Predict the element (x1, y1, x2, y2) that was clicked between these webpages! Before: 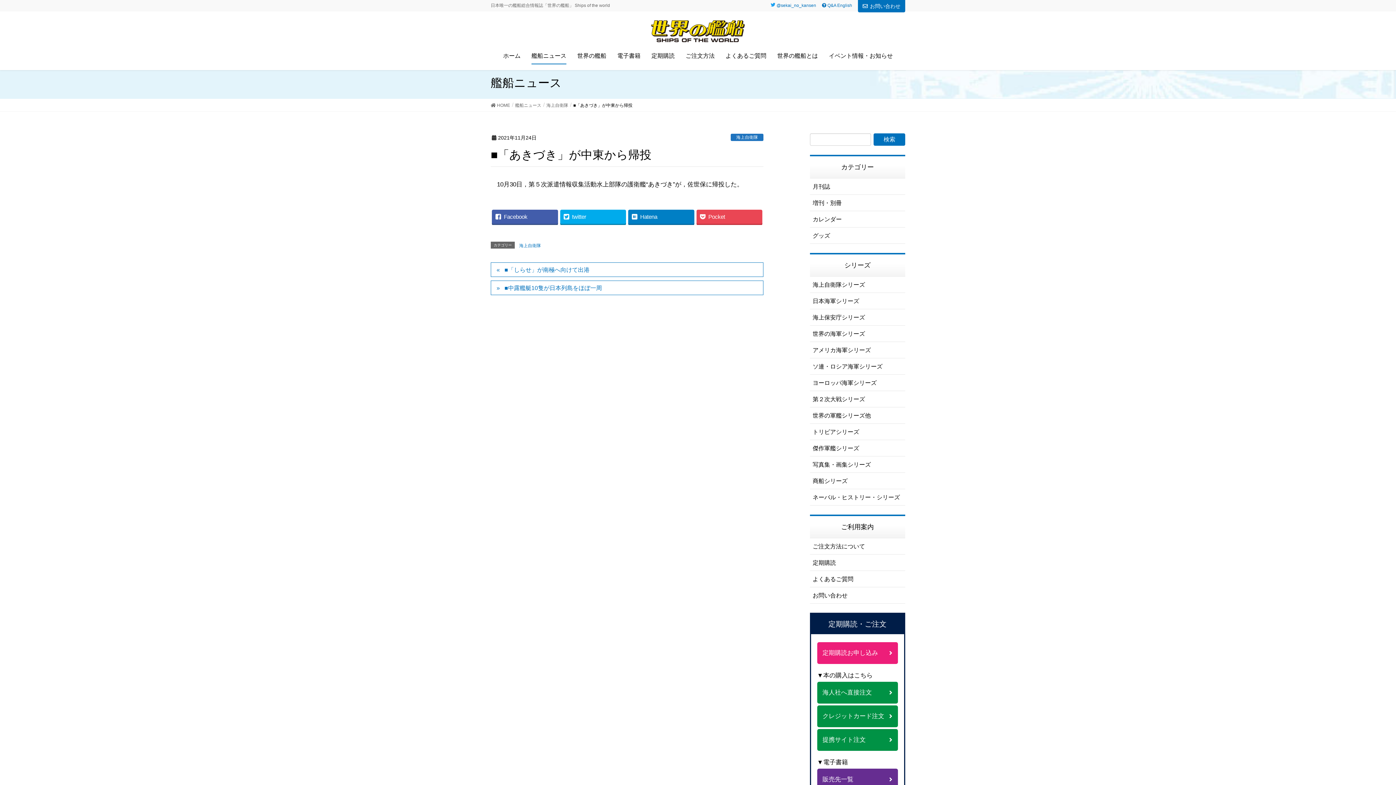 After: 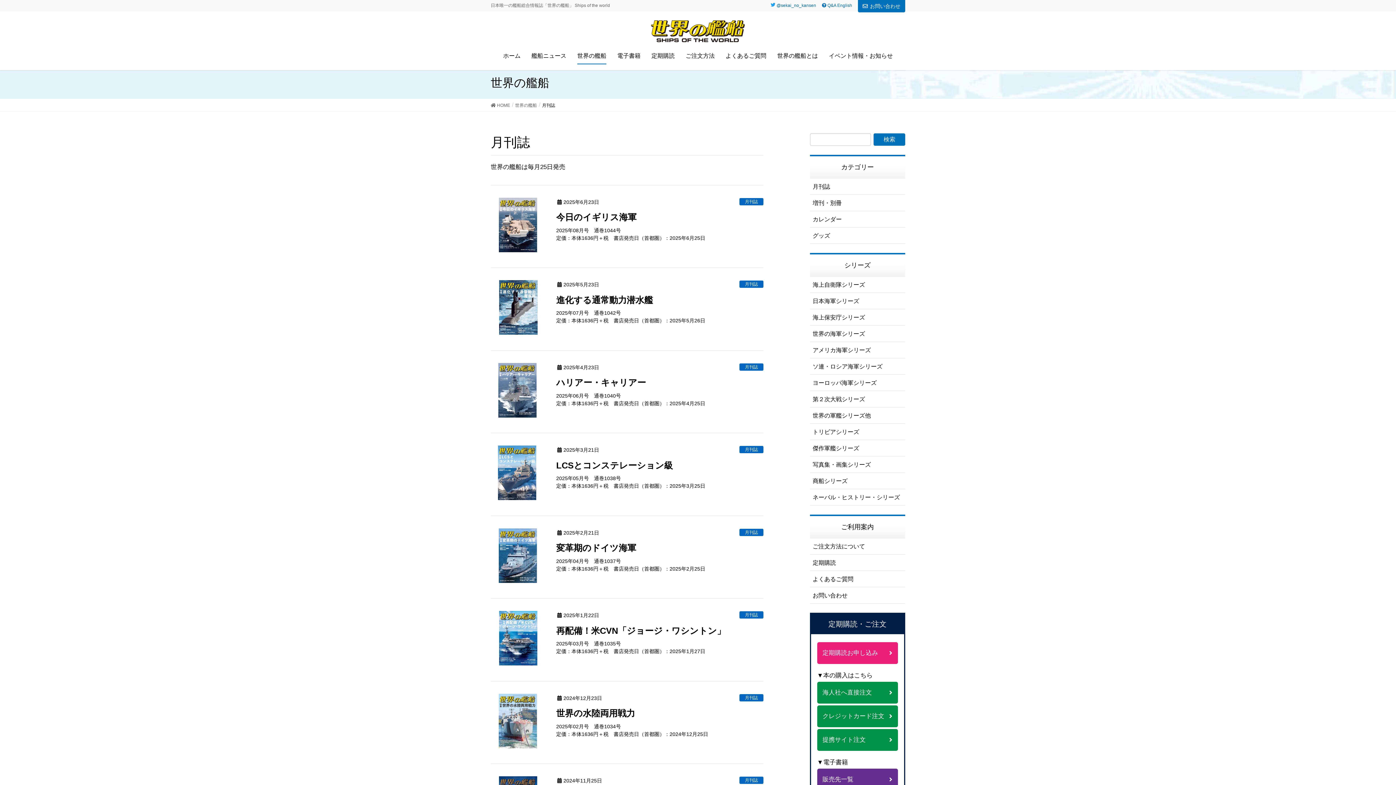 Action: bbox: (810, 178, 905, 194) label: 月刊誌